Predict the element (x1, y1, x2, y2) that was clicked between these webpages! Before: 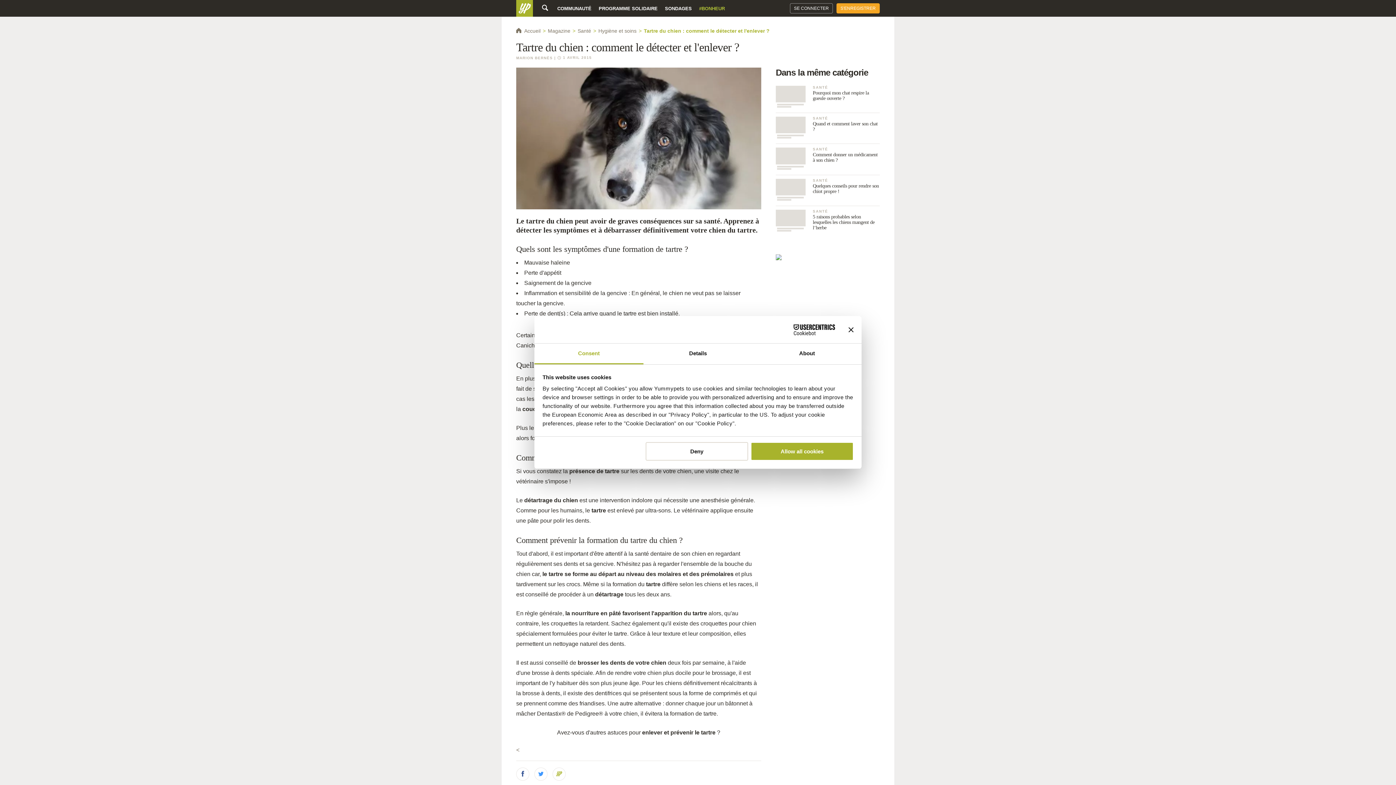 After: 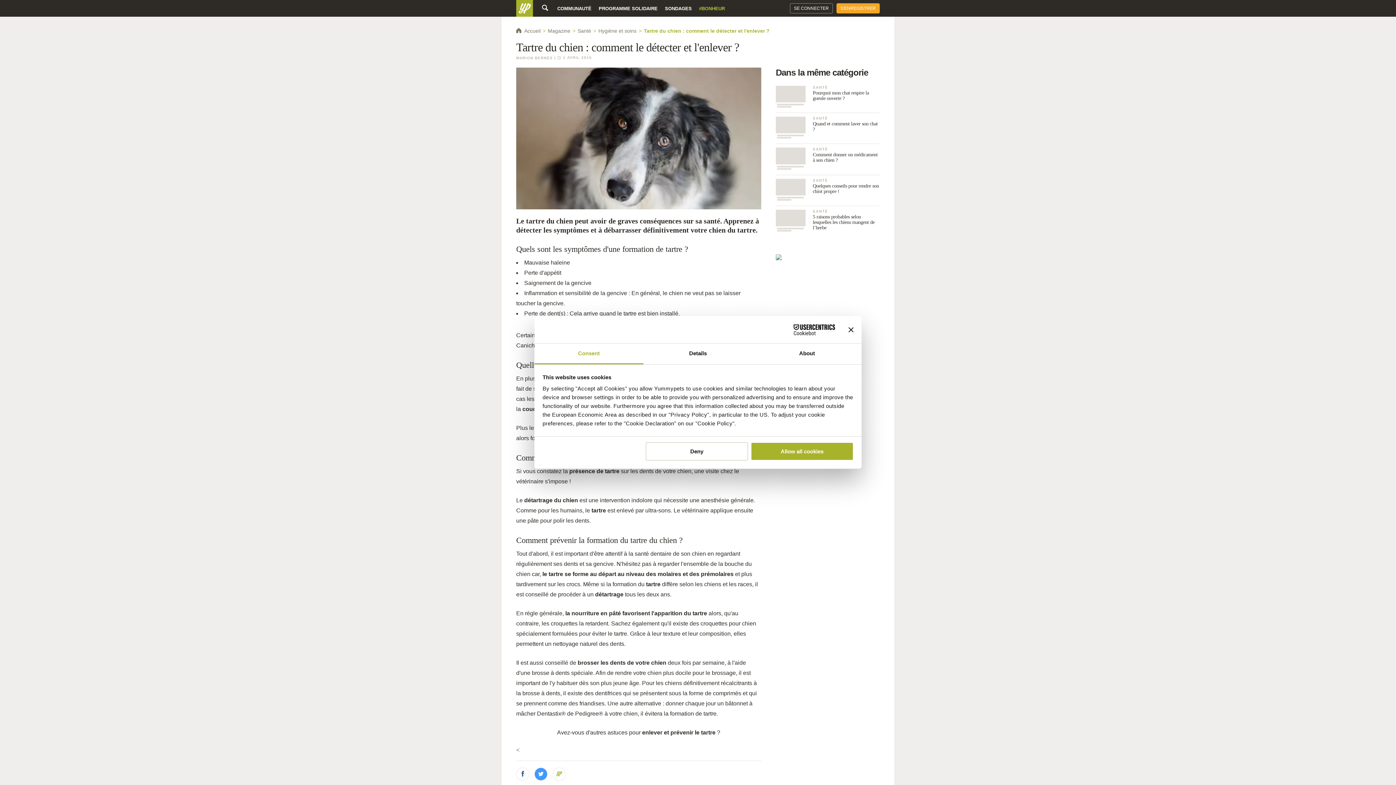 Action: bbox: (534, 767, 547, 780)